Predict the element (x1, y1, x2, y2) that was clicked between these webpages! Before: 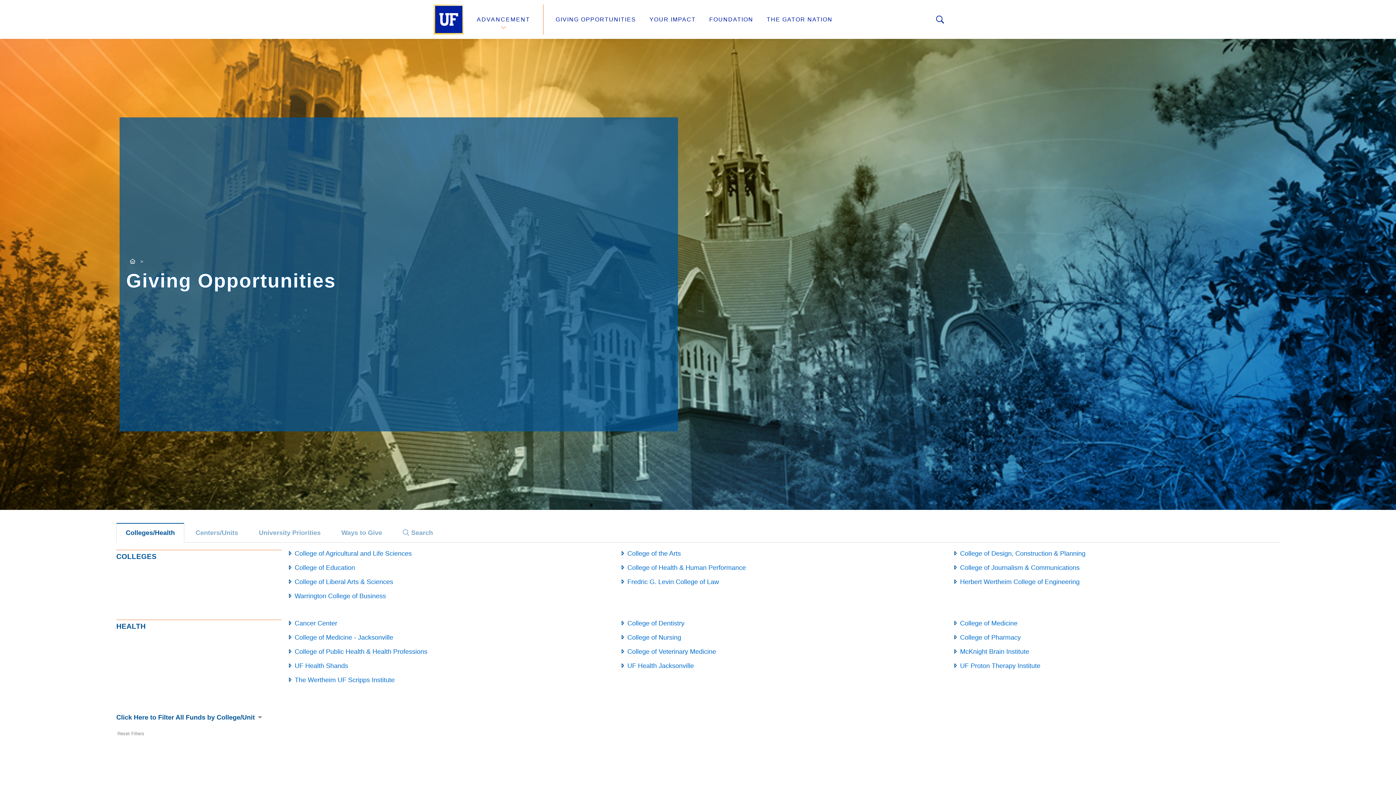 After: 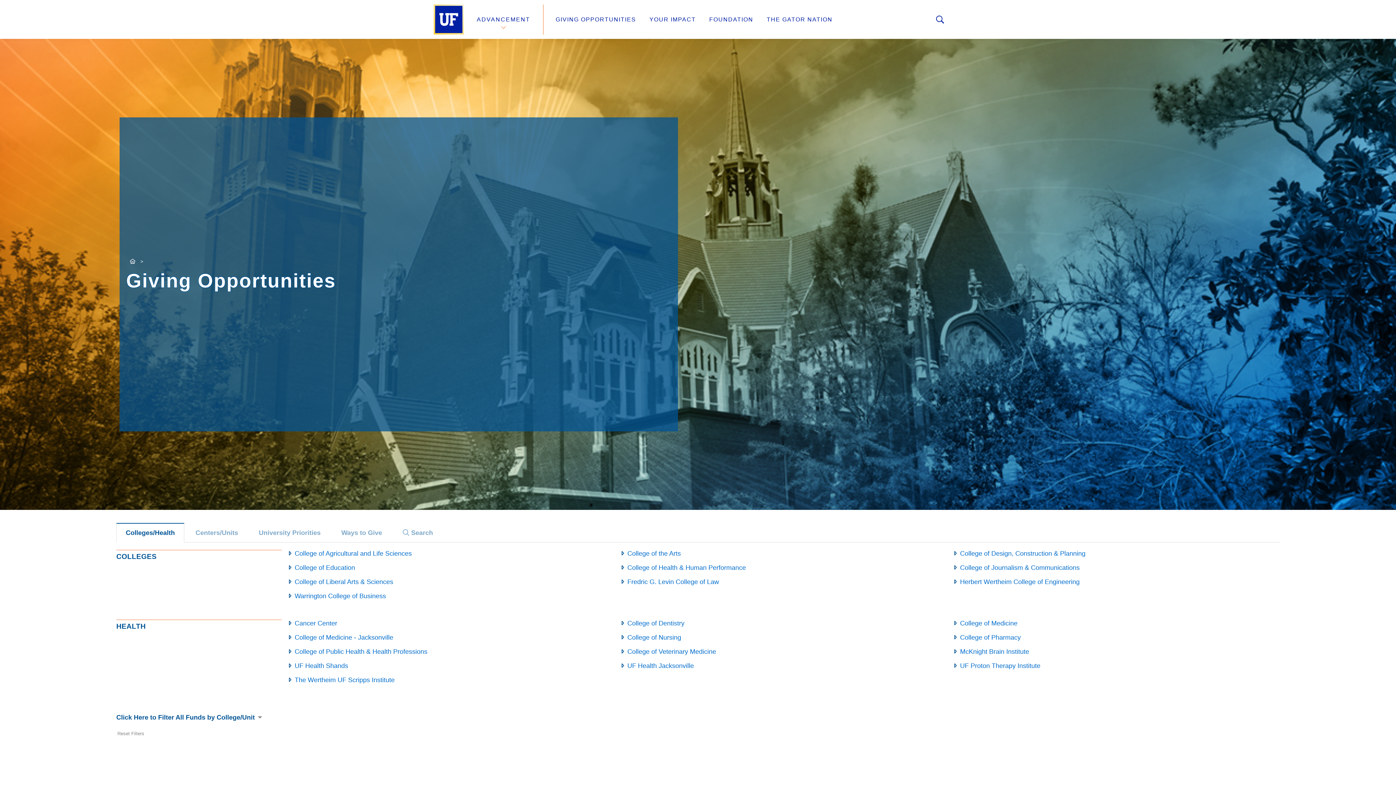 Action: label: GIVING OPPORTUNITIES bbox: (555, 16, 636, 22)